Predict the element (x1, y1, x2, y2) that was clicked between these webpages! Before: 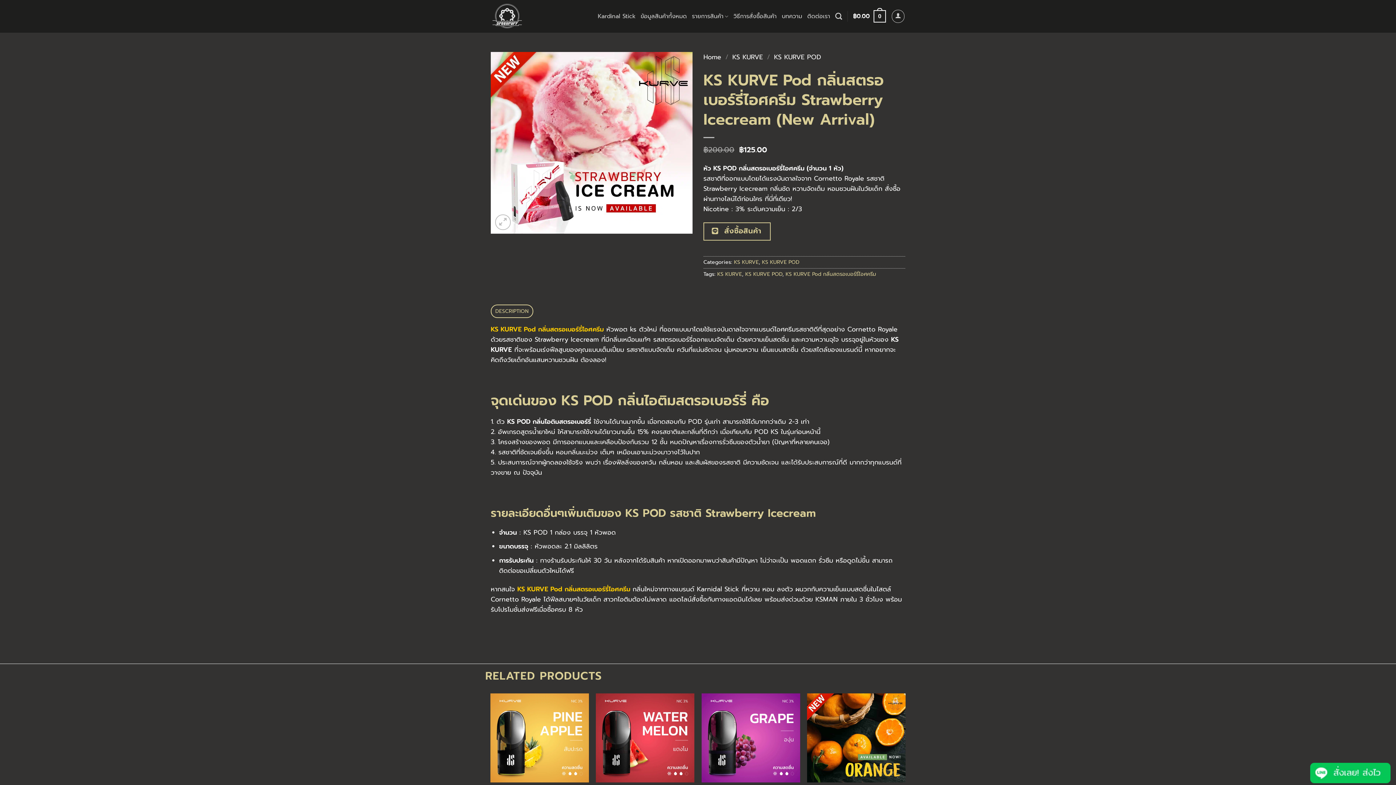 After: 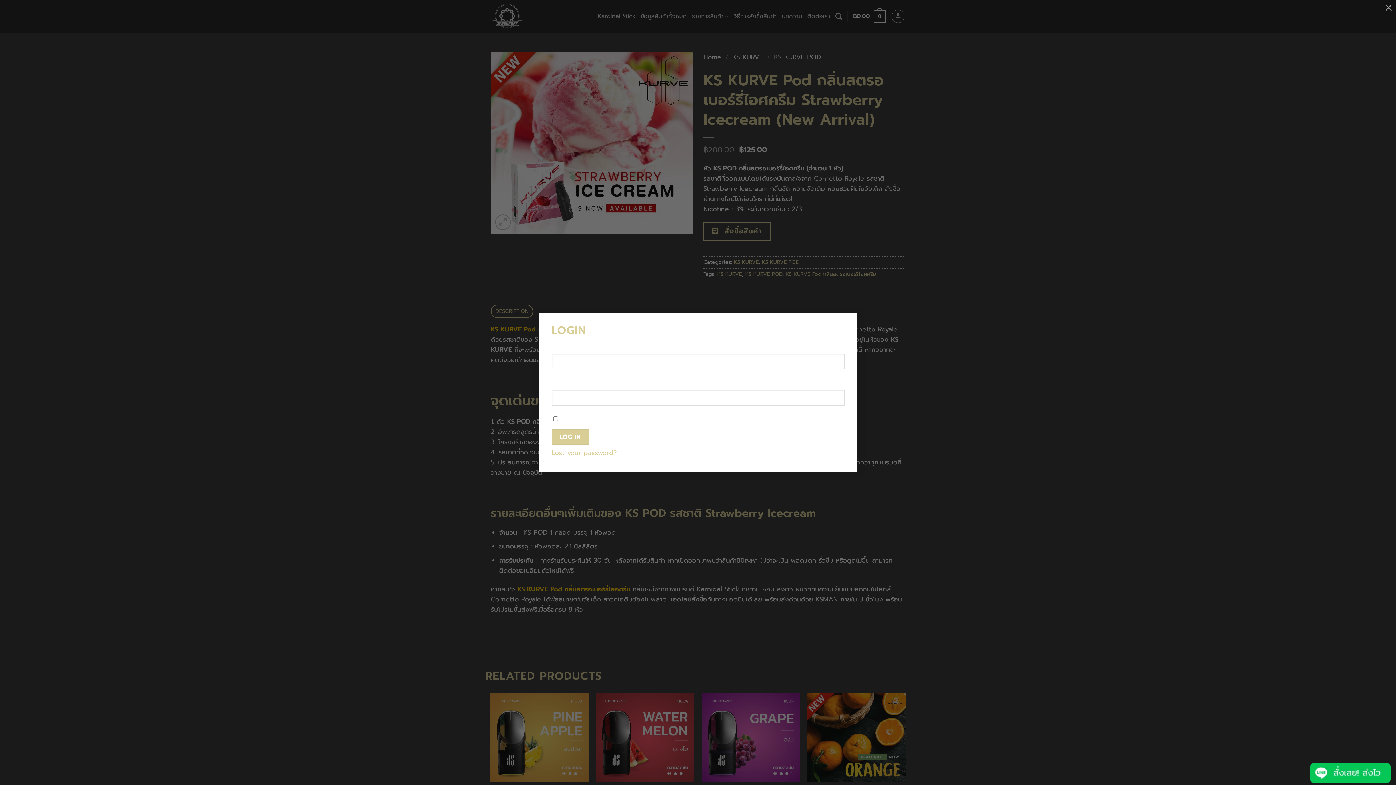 Action: bbox: (892, 9, 904, 22)